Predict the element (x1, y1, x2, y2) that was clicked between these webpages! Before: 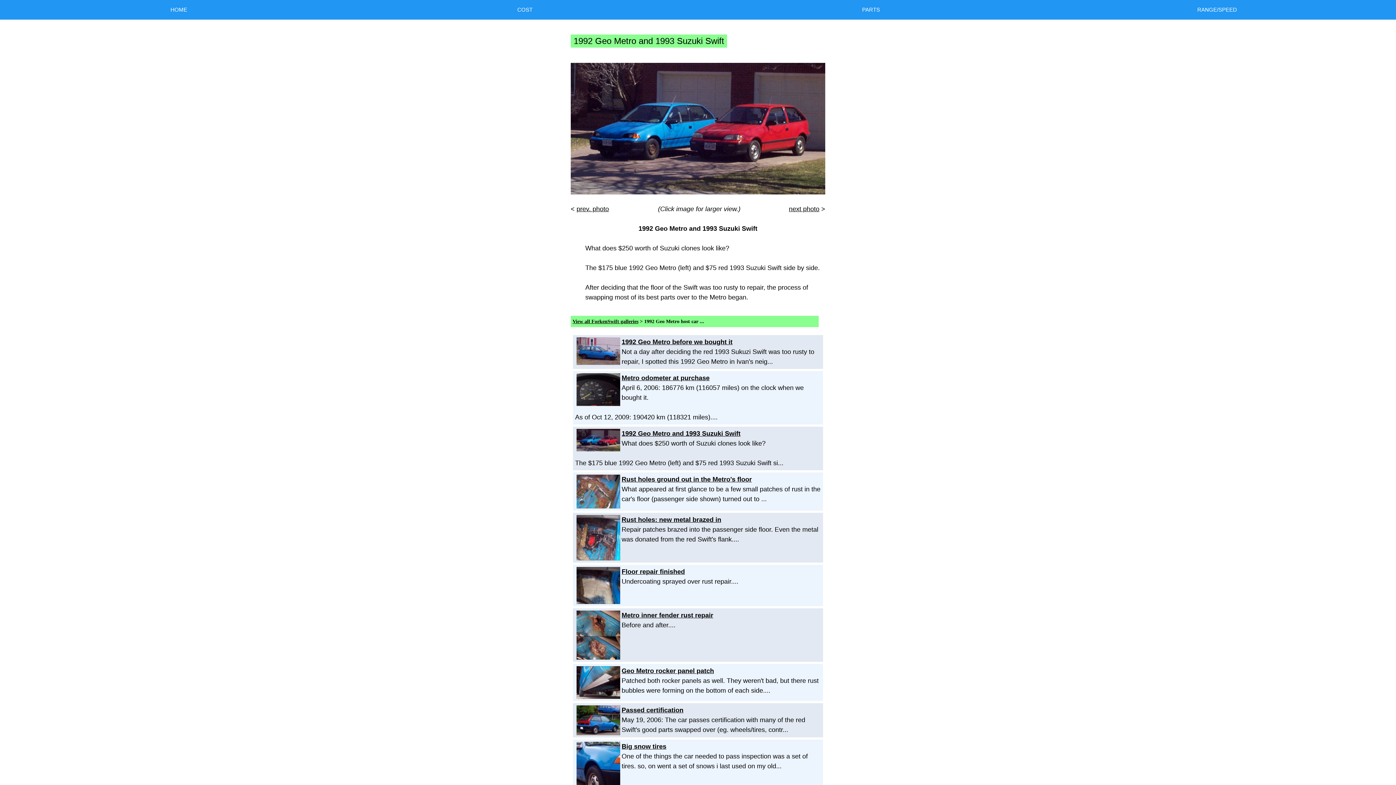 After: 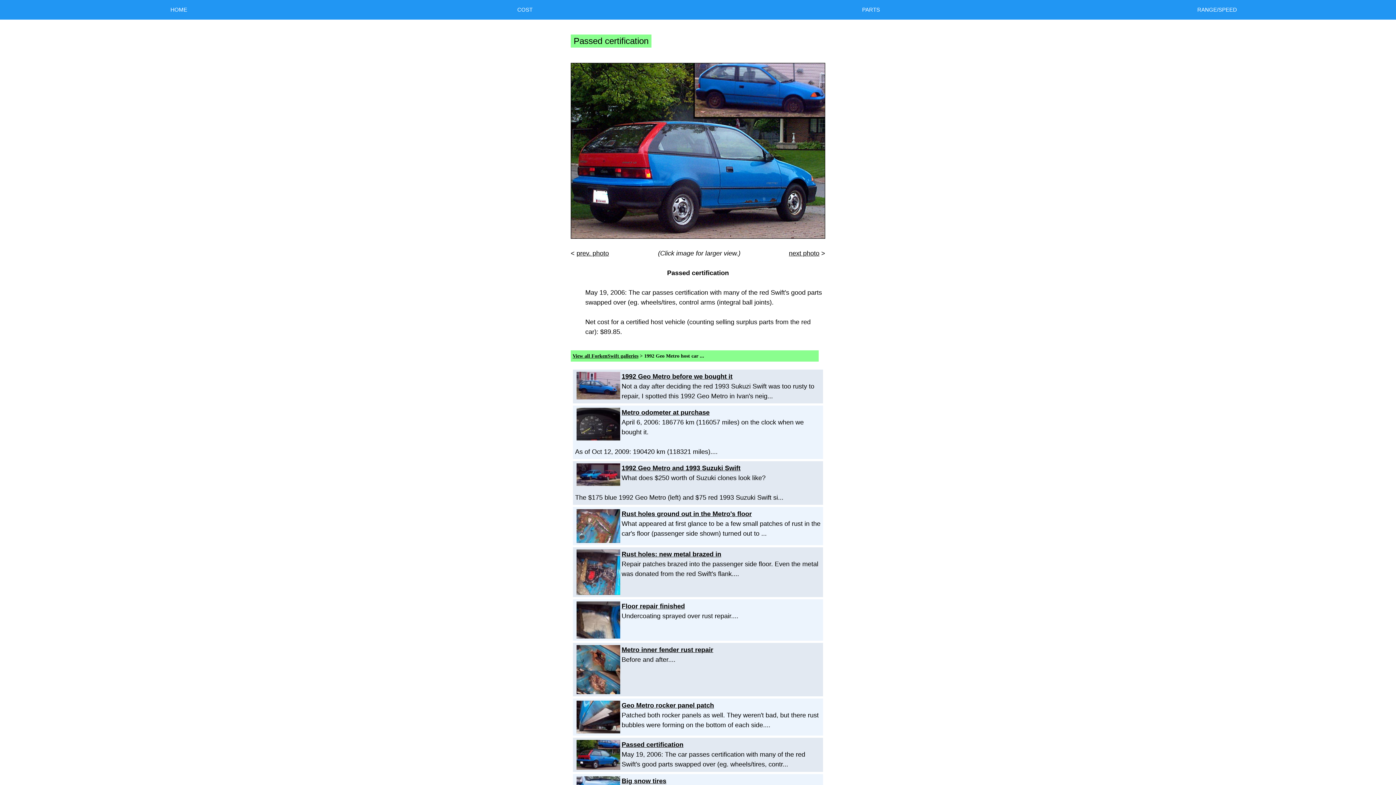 Action: bbox: (621, 707, 683, 714) label: Passed certification